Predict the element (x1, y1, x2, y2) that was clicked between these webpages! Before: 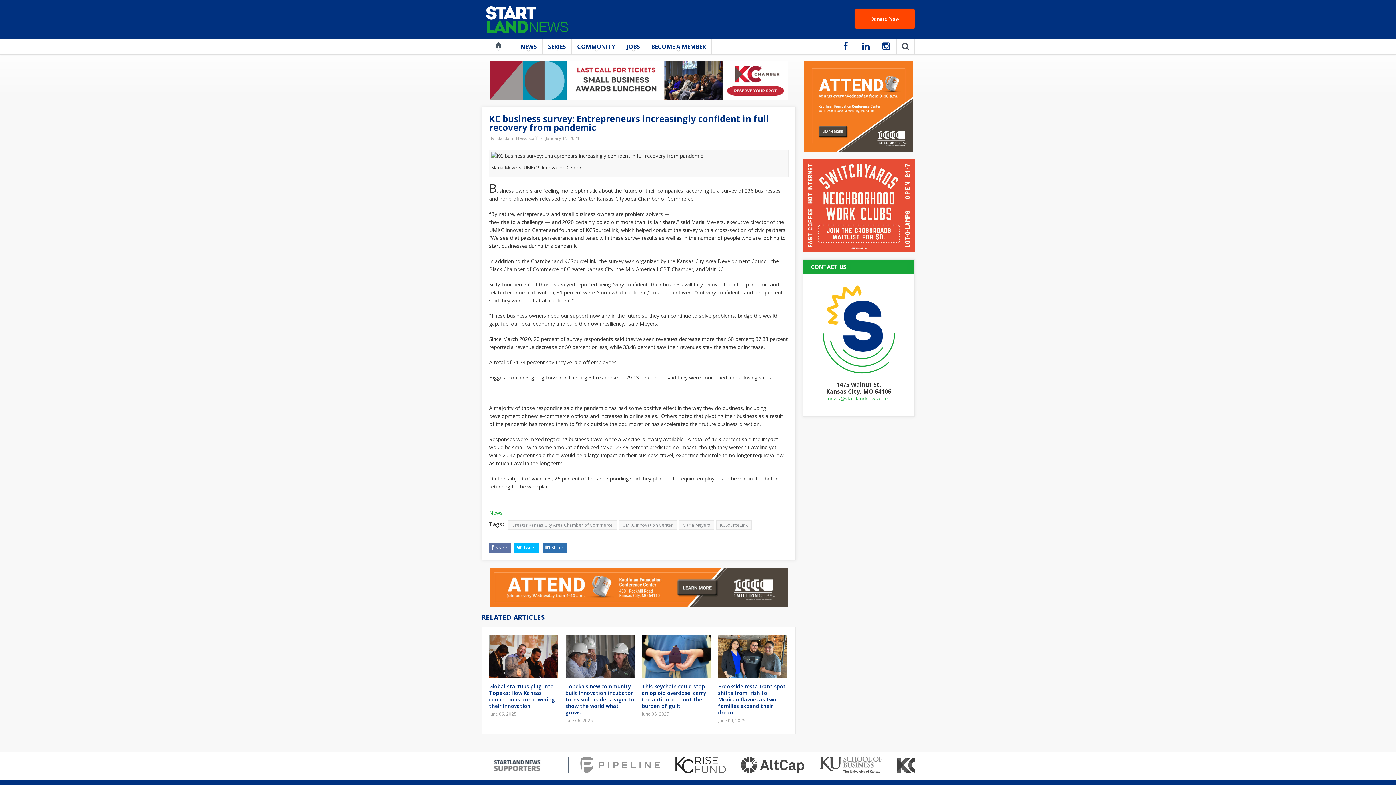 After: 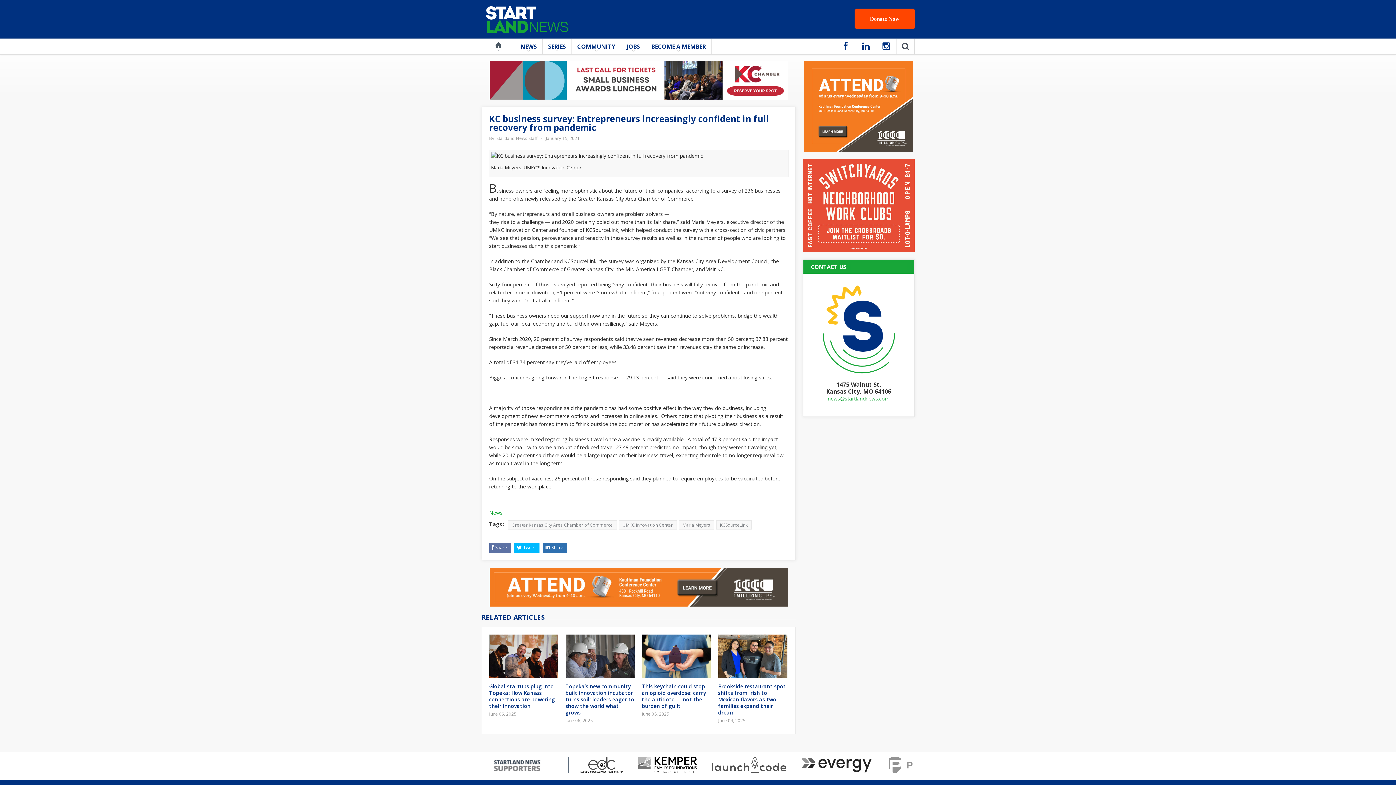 Action: bbox: (828, 395, 889, 402) label: news@startlandnews.com